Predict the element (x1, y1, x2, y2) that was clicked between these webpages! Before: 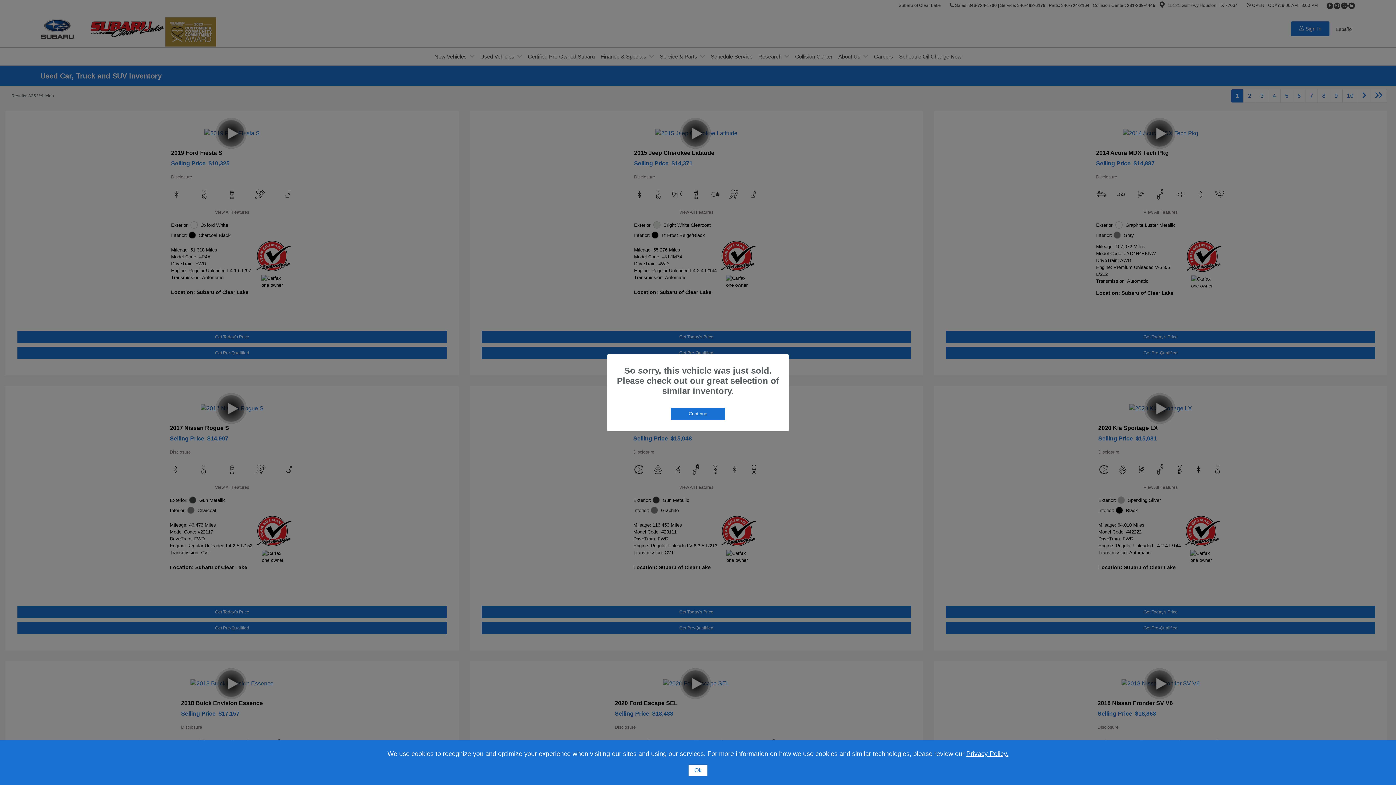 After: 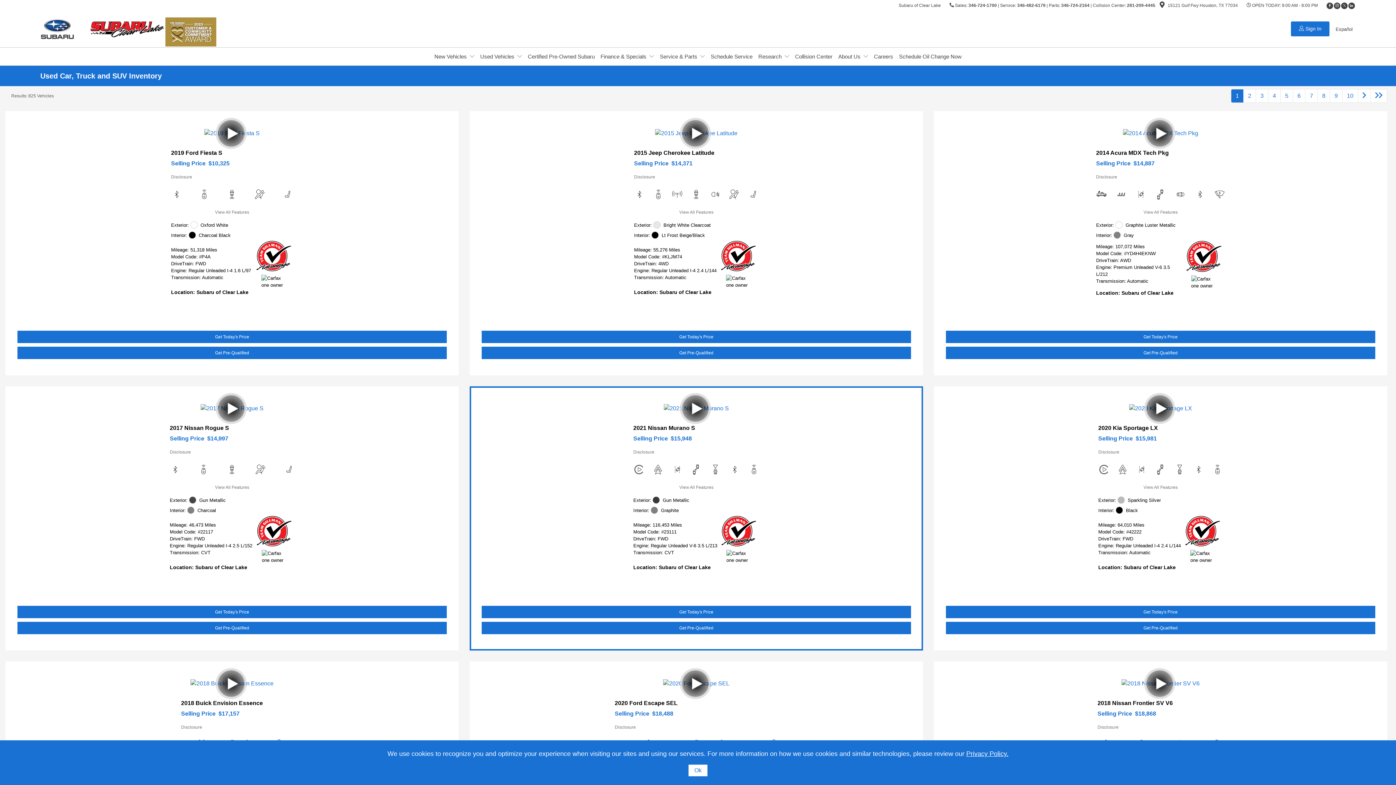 Action: bbox: (671, 407, 725, 419) label: Continue